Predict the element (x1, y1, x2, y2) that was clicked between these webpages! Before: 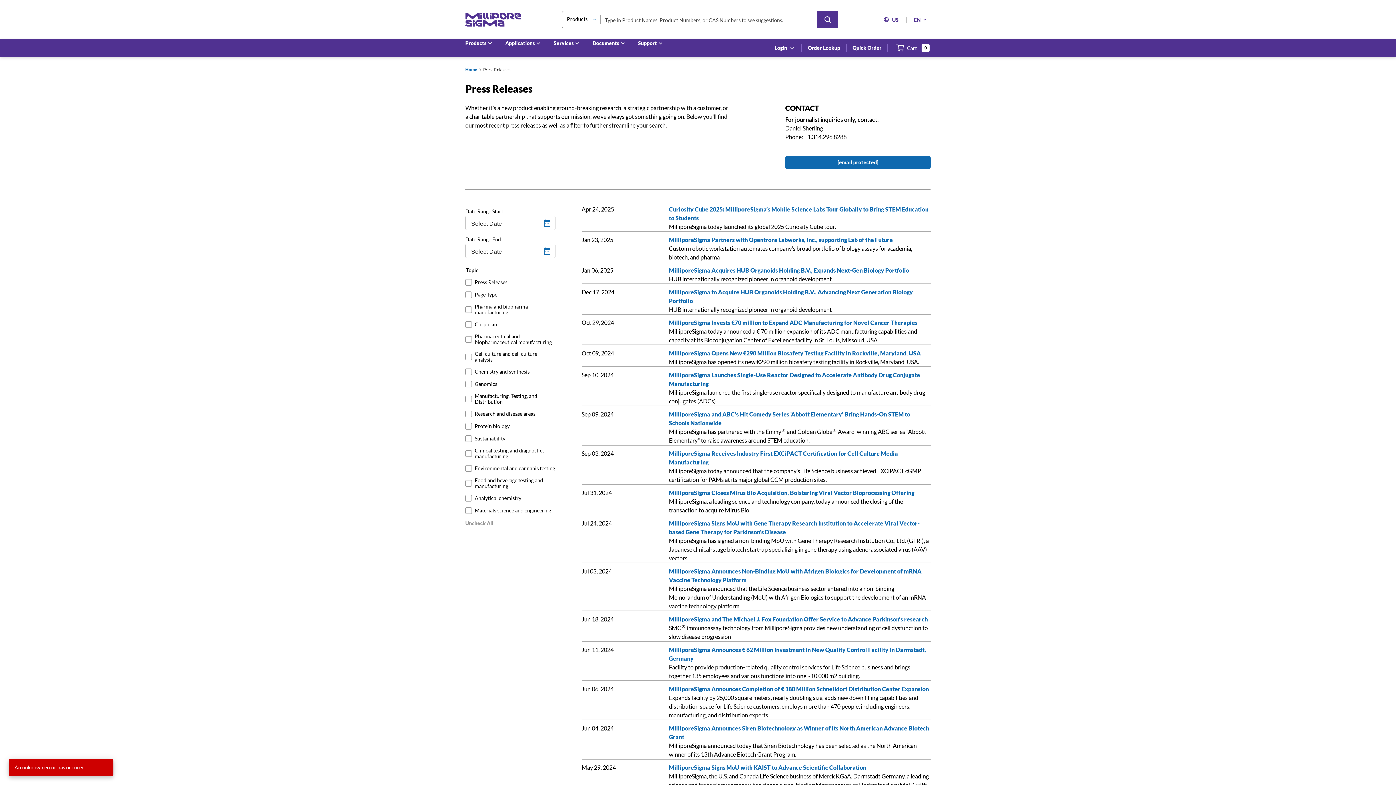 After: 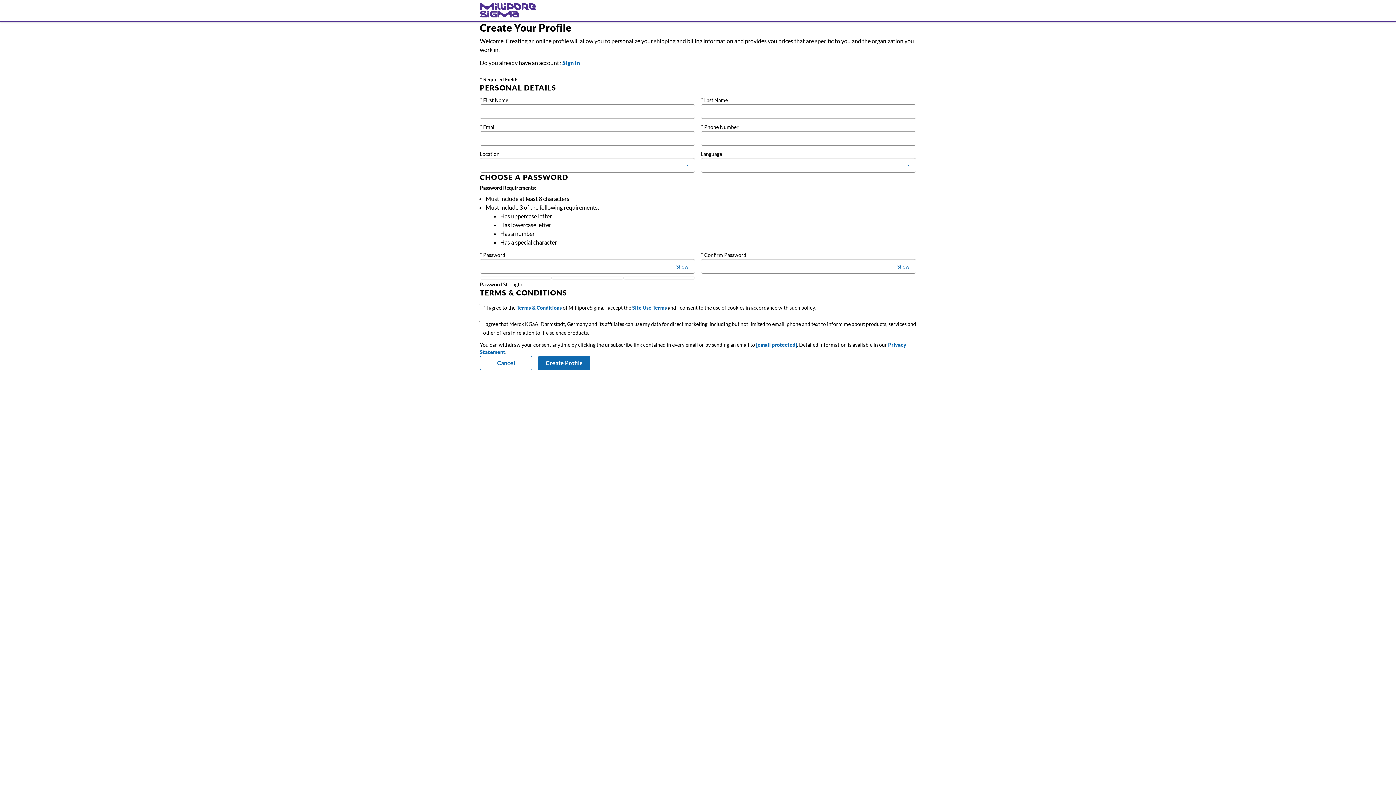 Action: bbox: (774, 44, 795, 51) label: Login